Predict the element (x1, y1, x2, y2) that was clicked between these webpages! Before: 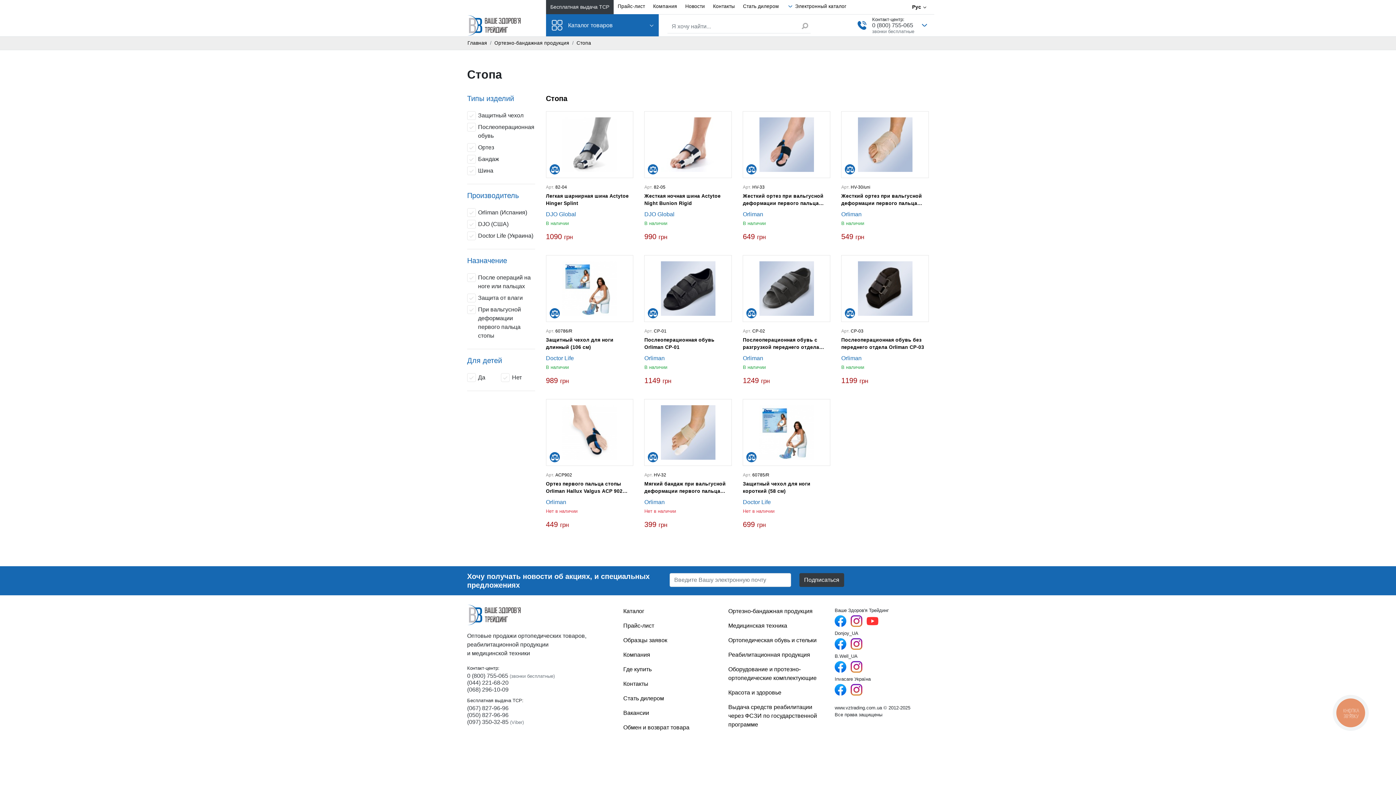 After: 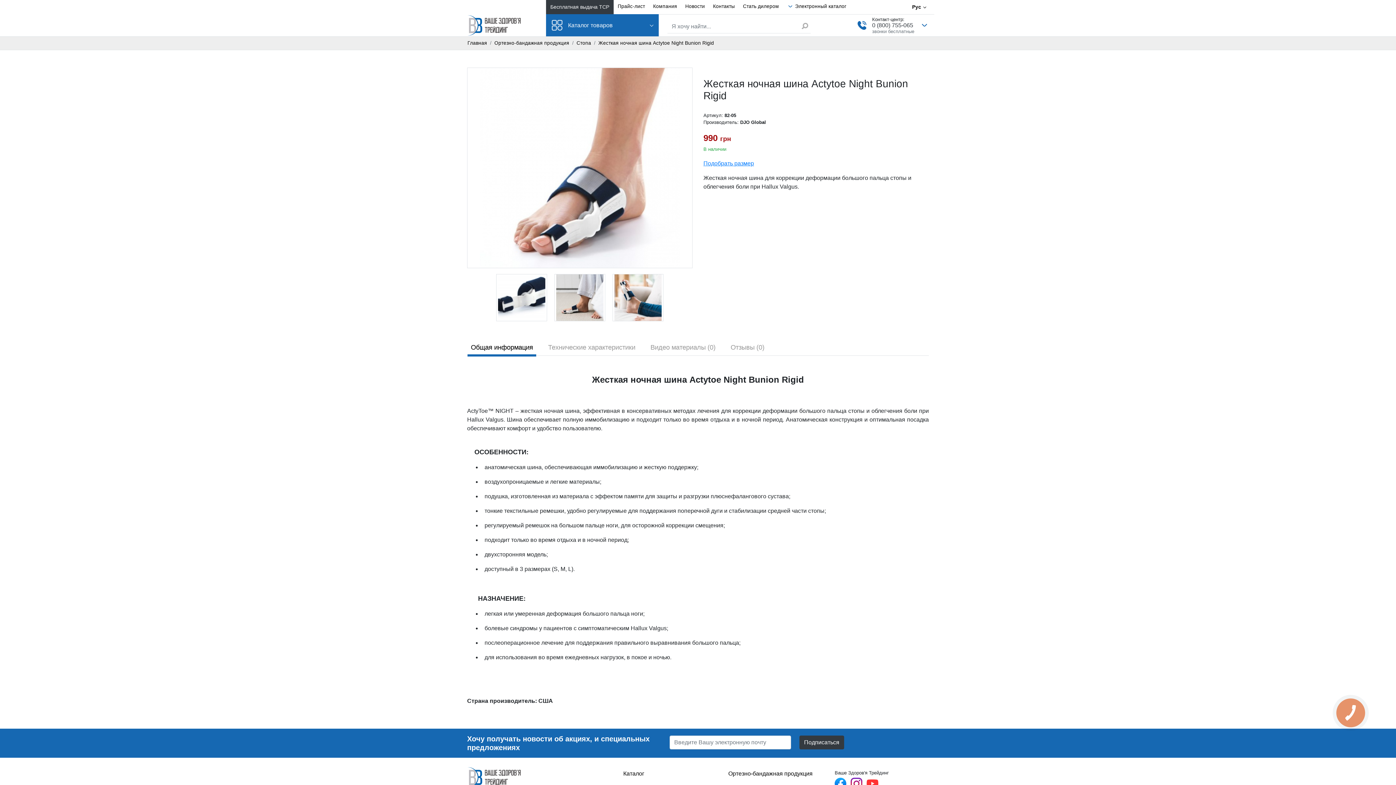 Action: bbox: (661, 117, 715, 172)